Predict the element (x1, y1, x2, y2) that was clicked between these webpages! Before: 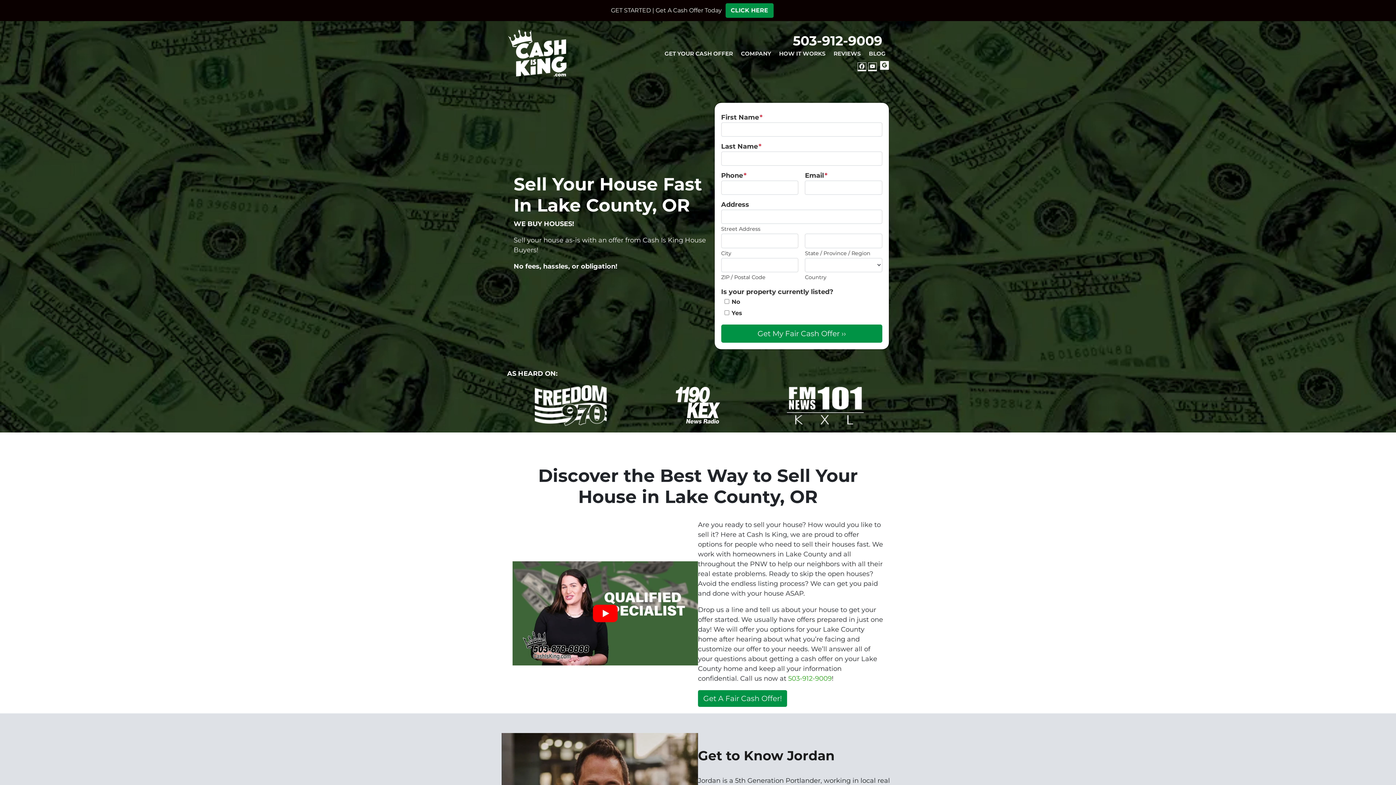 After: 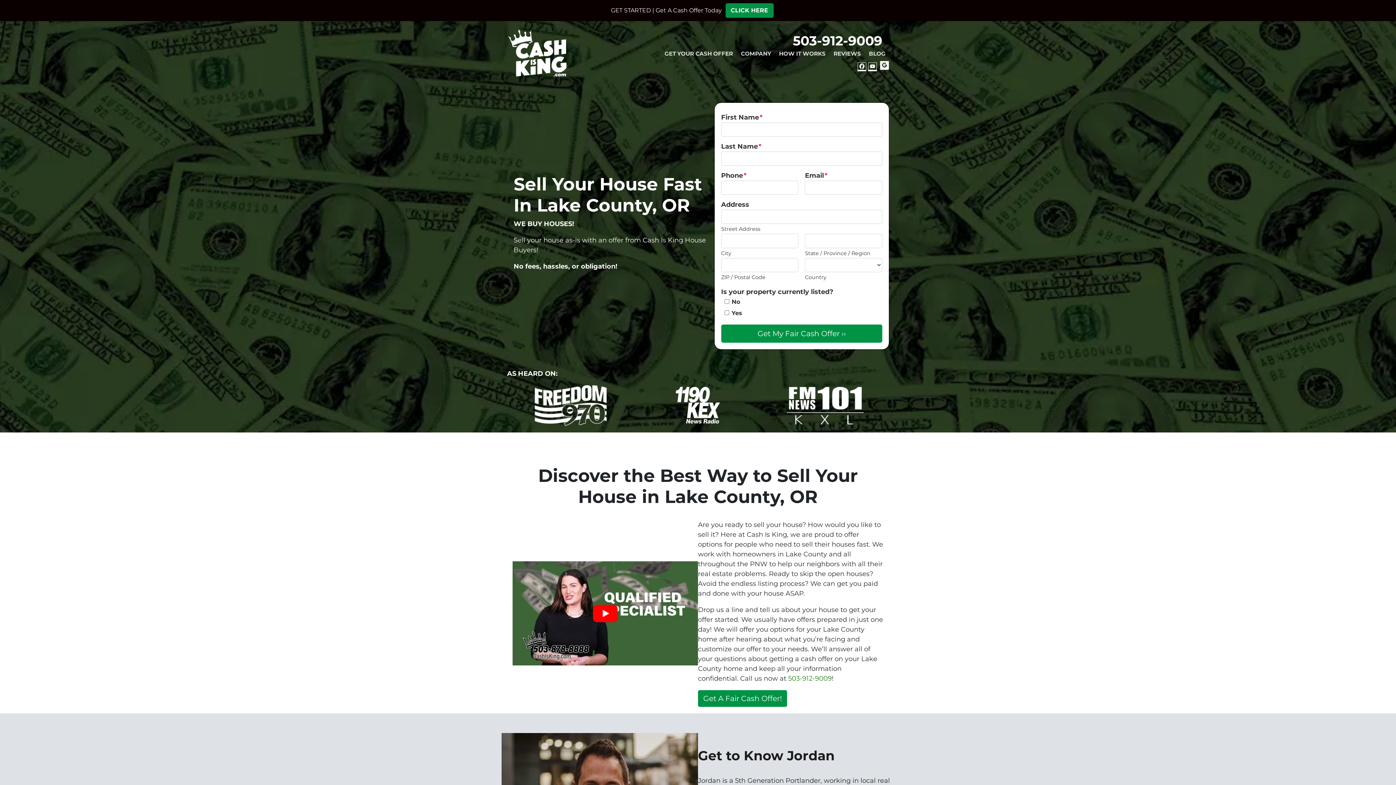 Action: label: 503-912-9009 bbox: (788, 674, 832, 682)